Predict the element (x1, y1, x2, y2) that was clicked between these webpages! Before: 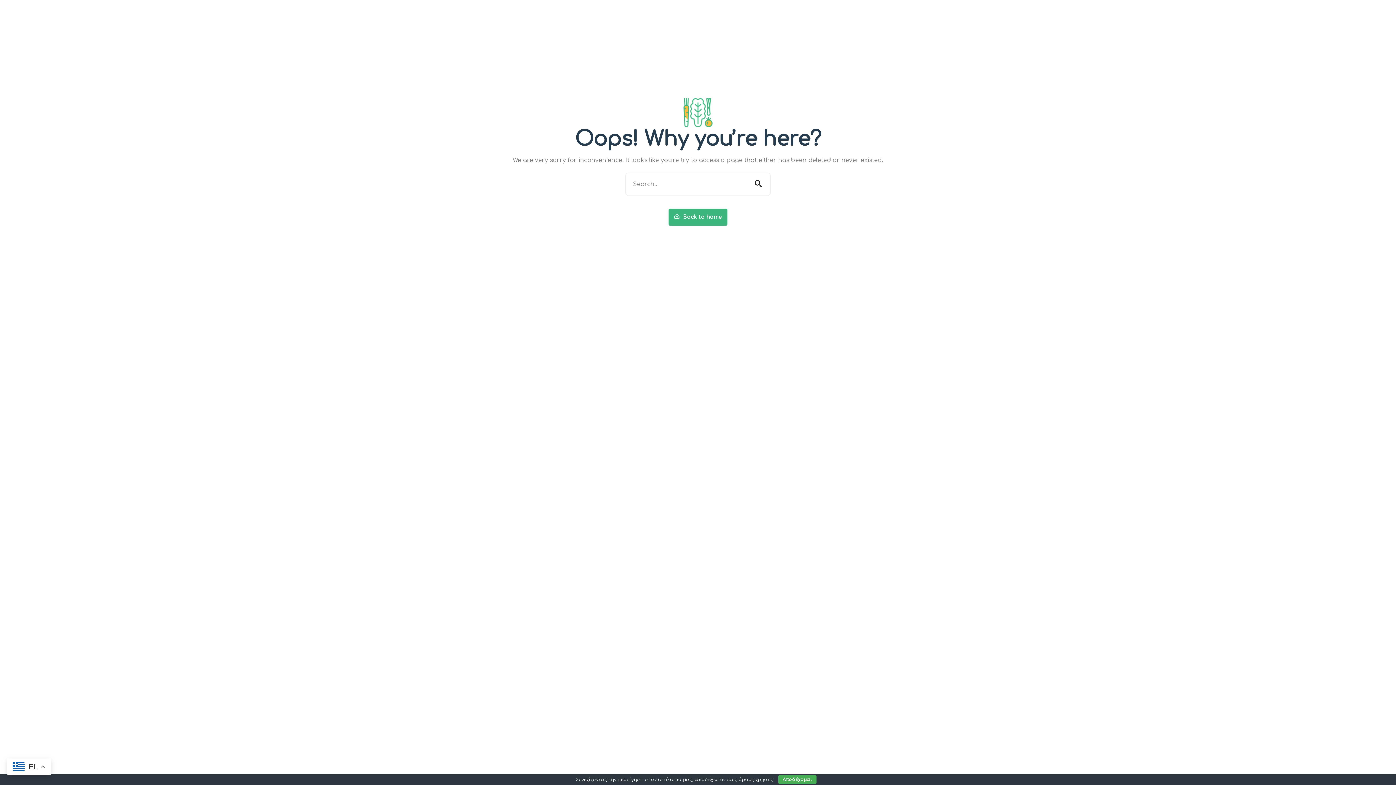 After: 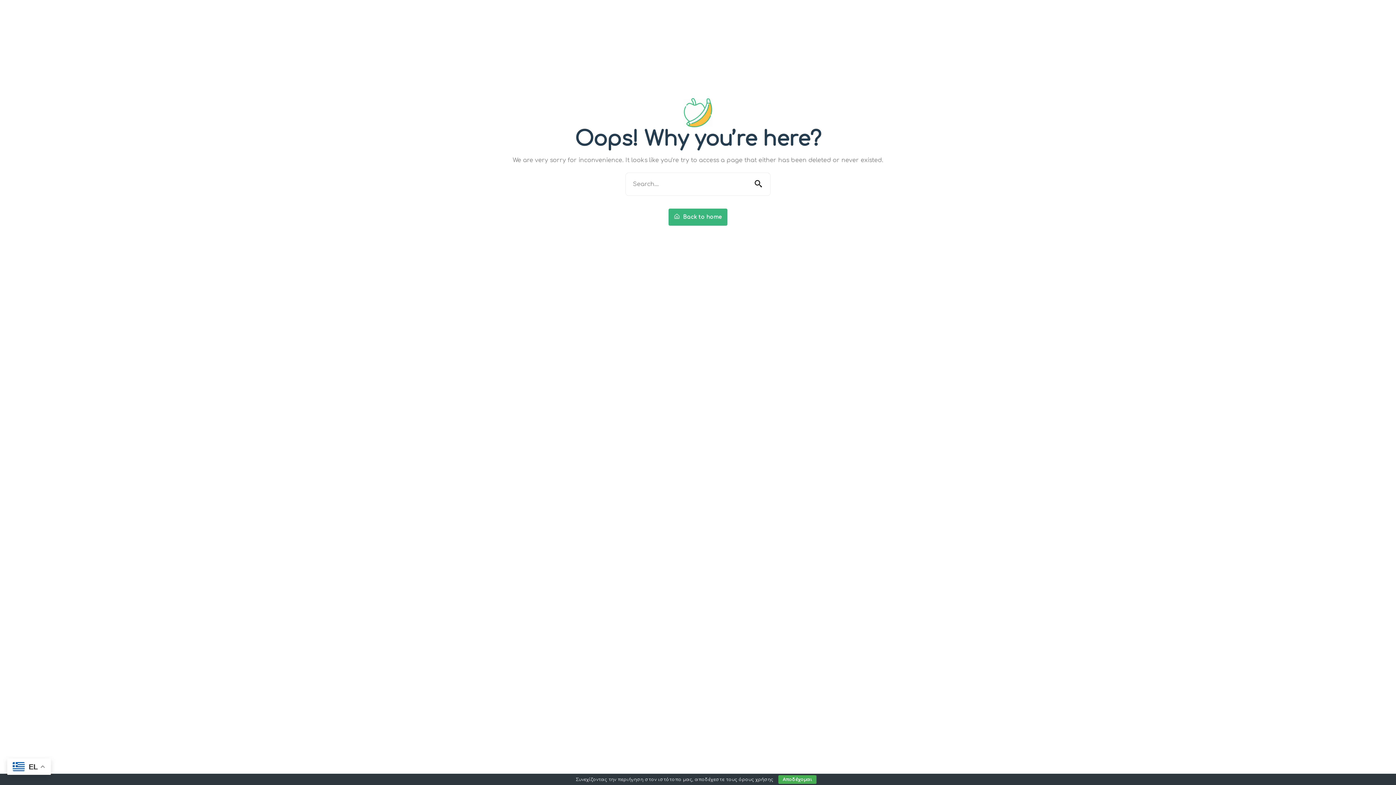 Action: bbox: (738, 777, 773, 782) label: όρους χρήσης